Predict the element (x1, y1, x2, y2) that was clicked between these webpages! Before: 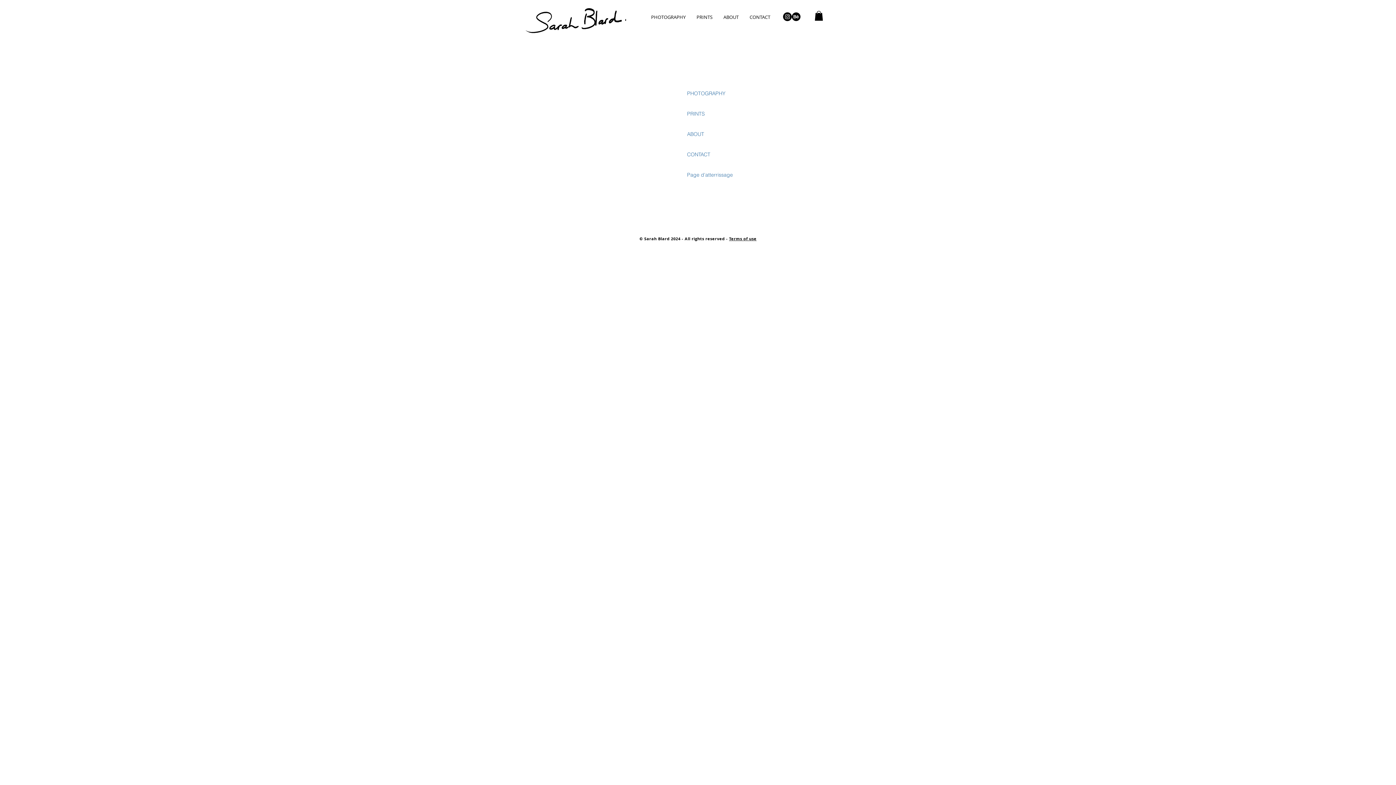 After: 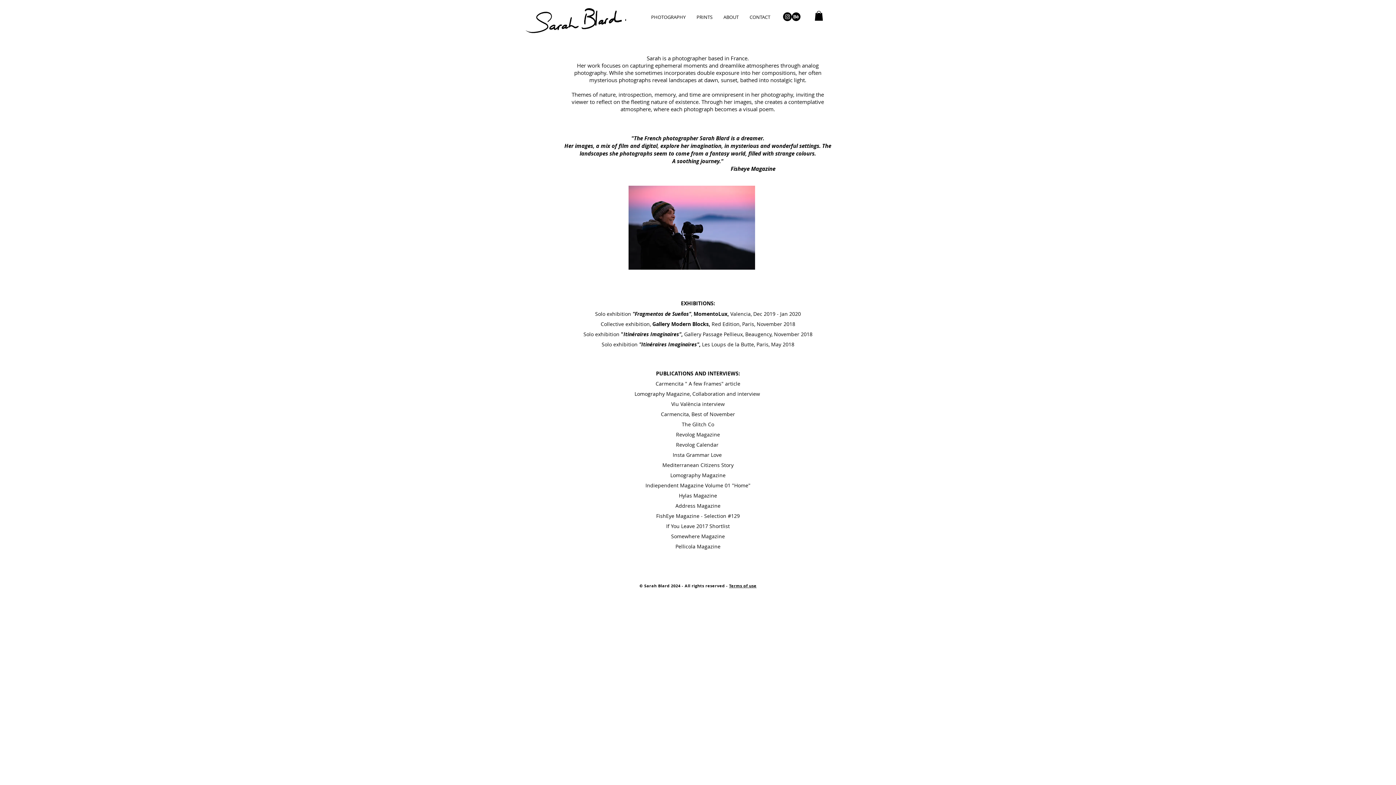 Action: bbox: (687, 124, 730, 144) label: ABOUT